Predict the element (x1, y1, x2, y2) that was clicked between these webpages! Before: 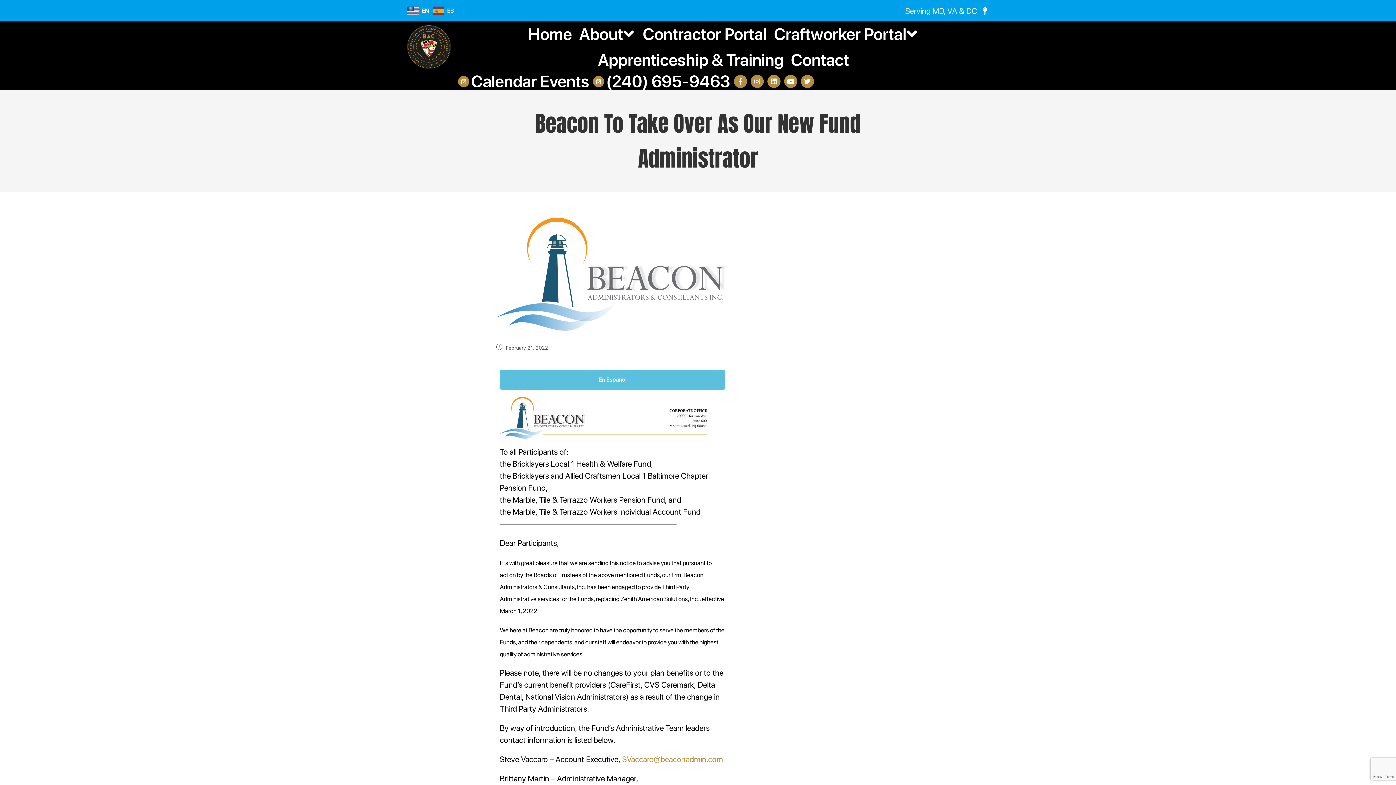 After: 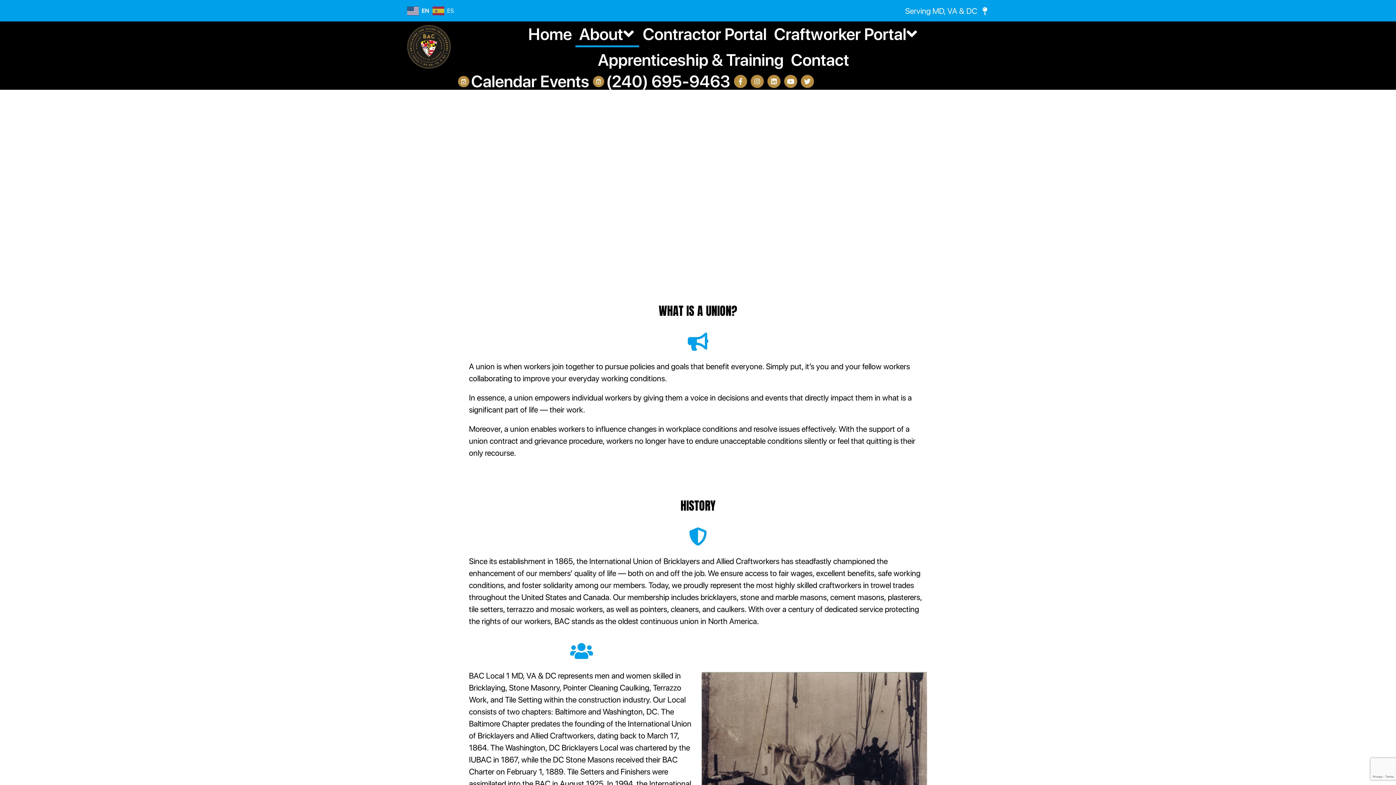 Action: bbox: (575, 21, 639, 47) label: About